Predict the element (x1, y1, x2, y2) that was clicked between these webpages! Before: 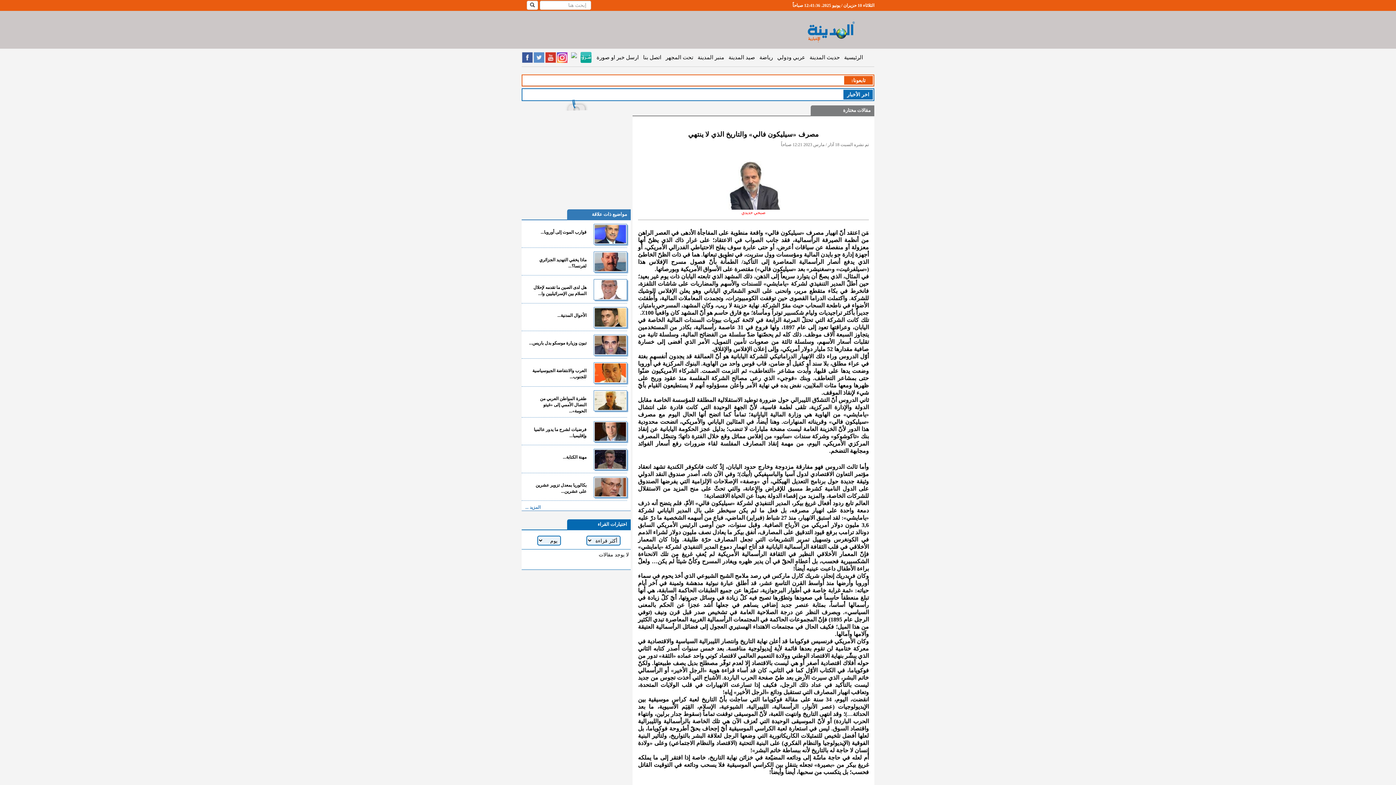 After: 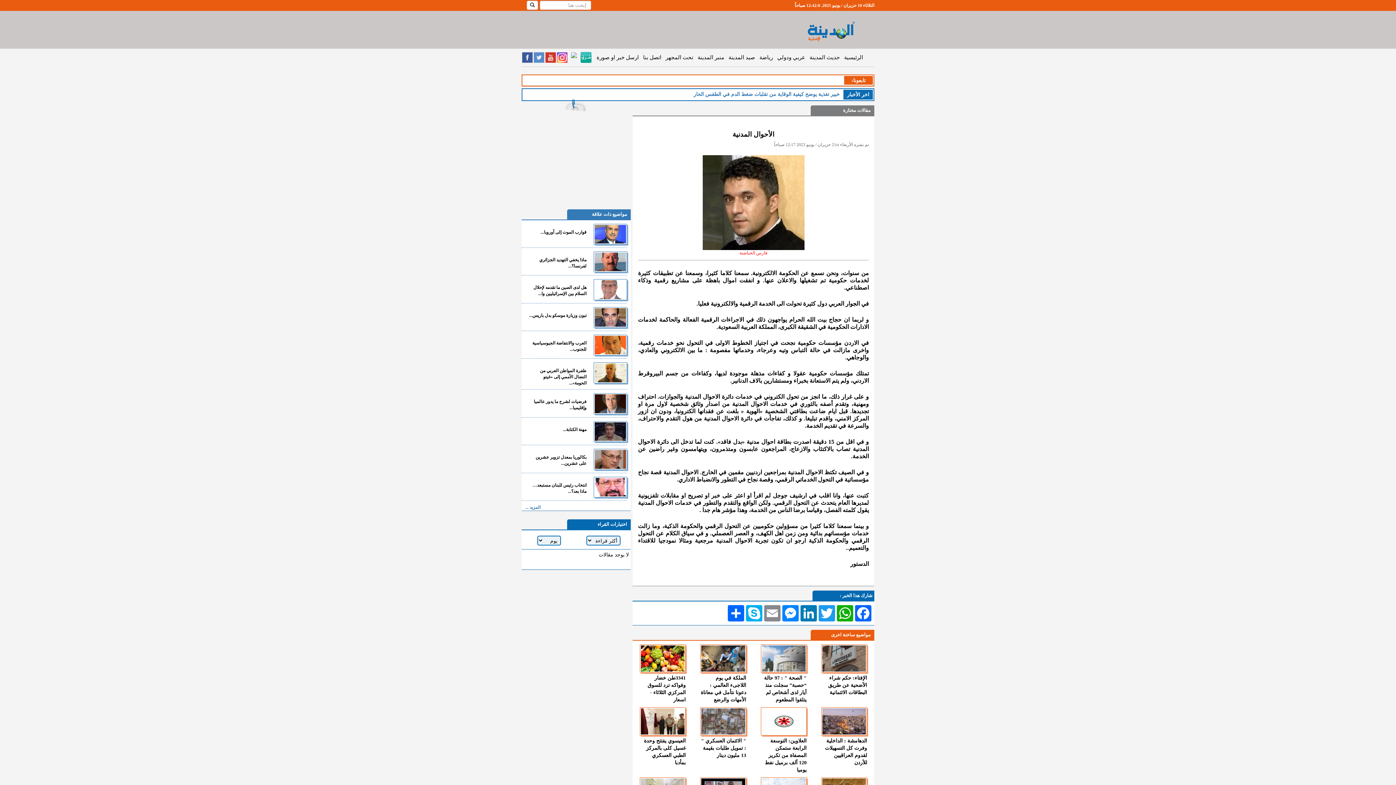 Action: bbox: (593, 307, 627, 328)